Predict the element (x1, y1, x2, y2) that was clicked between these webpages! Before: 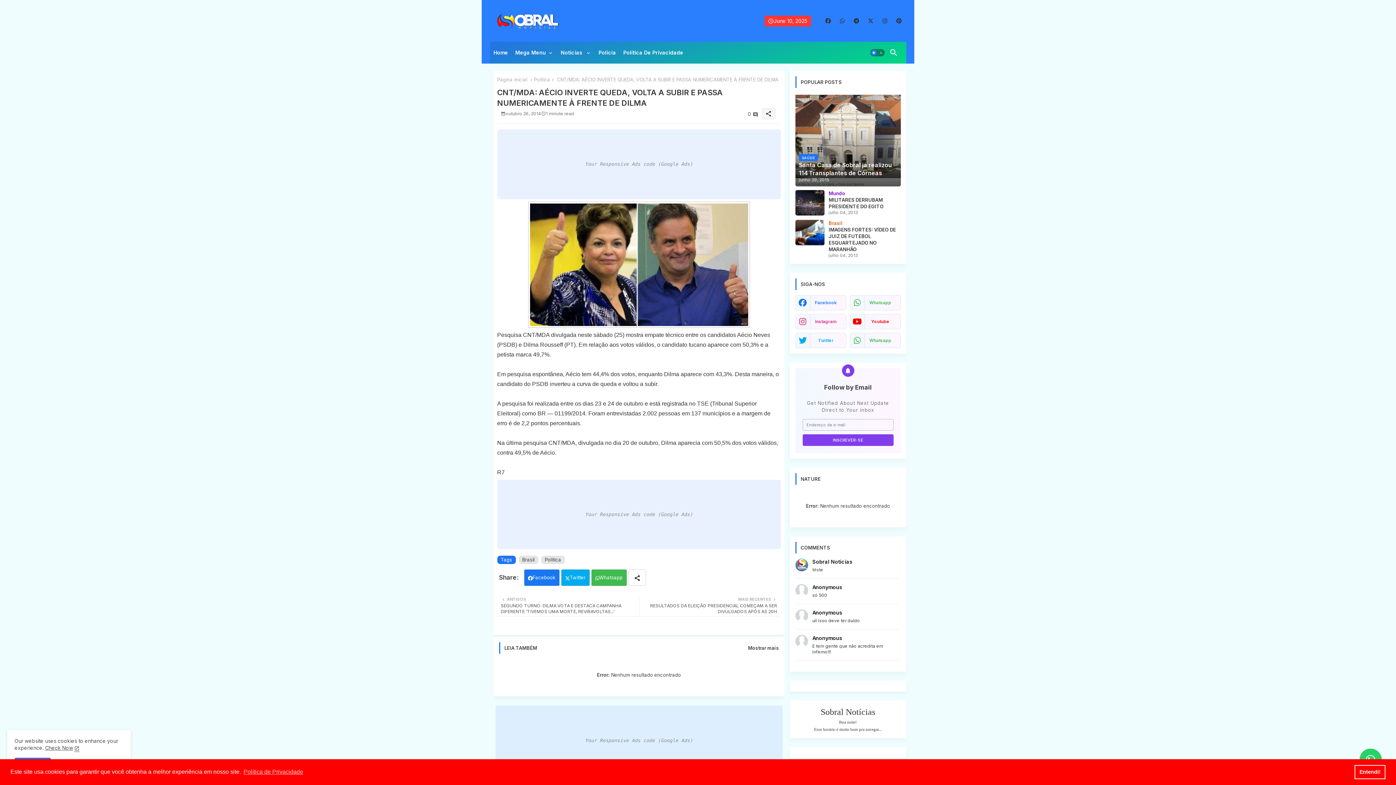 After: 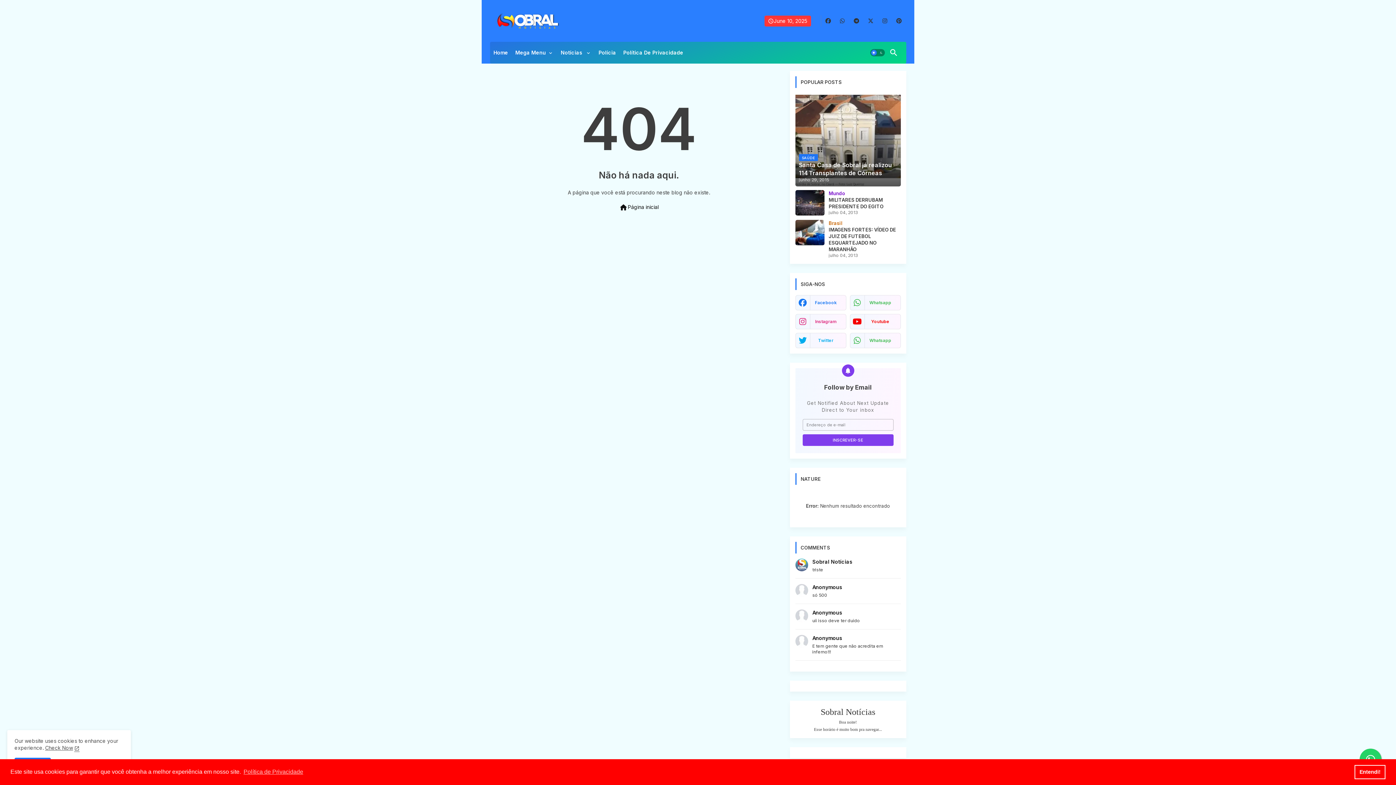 Action: bbox: (619, 41, 687, 63) label: Política De Privacidade